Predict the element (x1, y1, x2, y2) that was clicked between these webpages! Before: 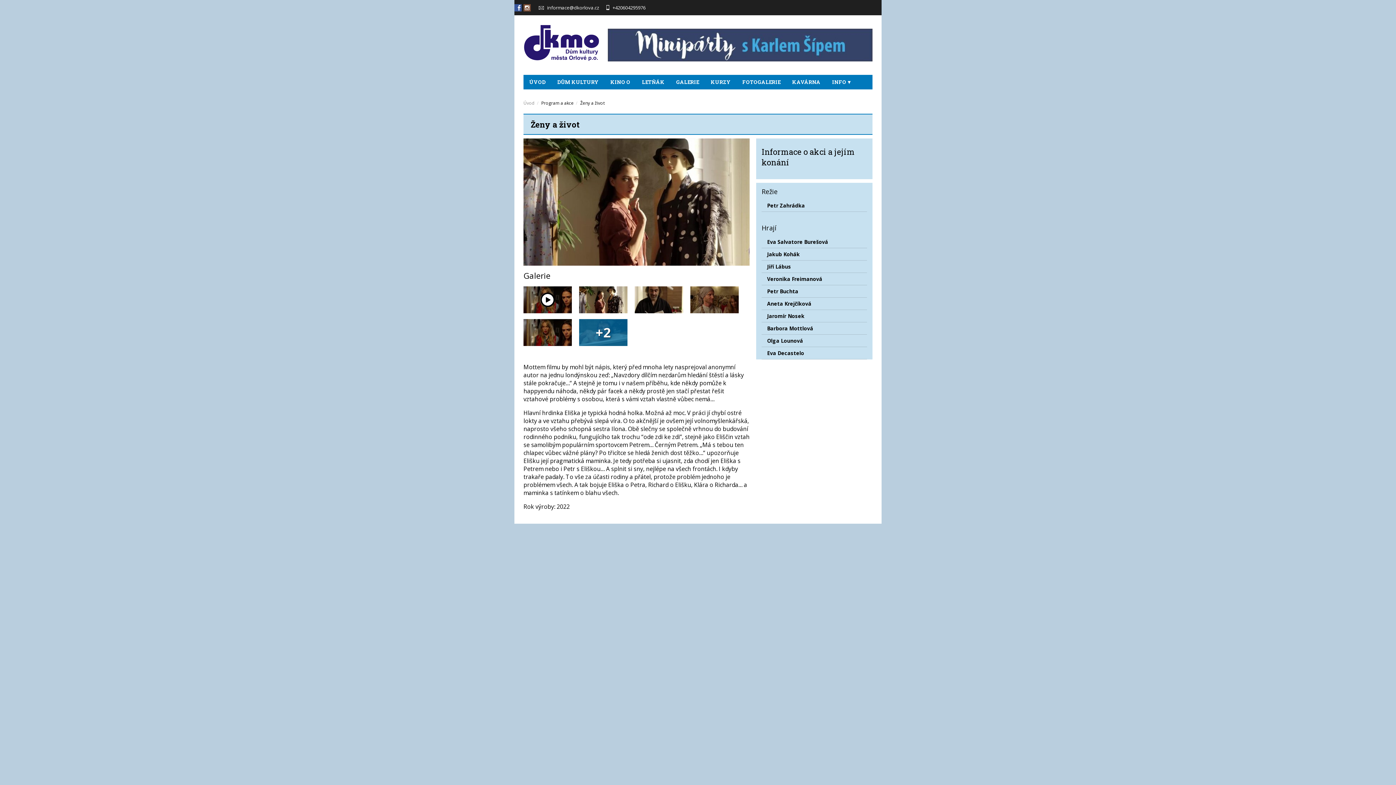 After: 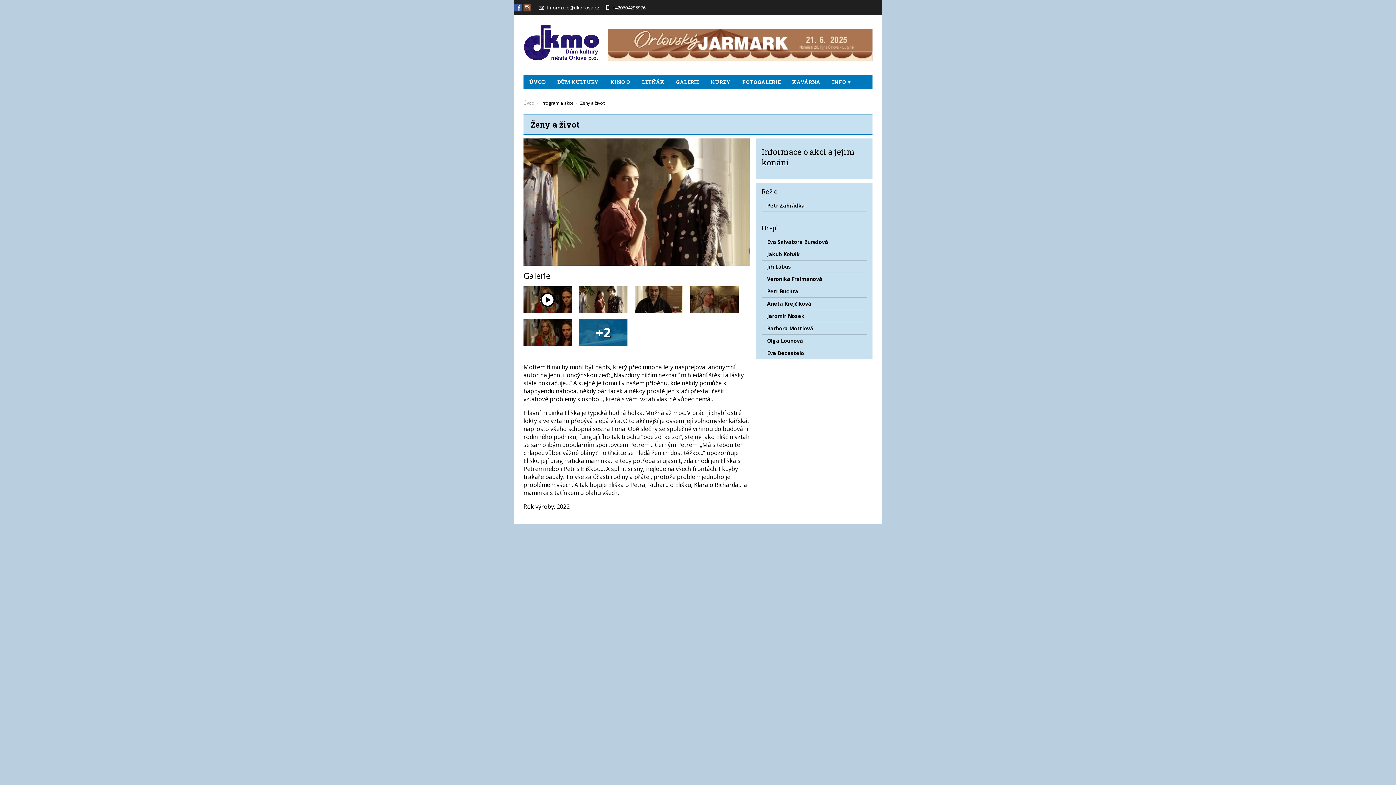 Action: label: informace@dkorlova.cz bbox: (538, 4, 599, 10)